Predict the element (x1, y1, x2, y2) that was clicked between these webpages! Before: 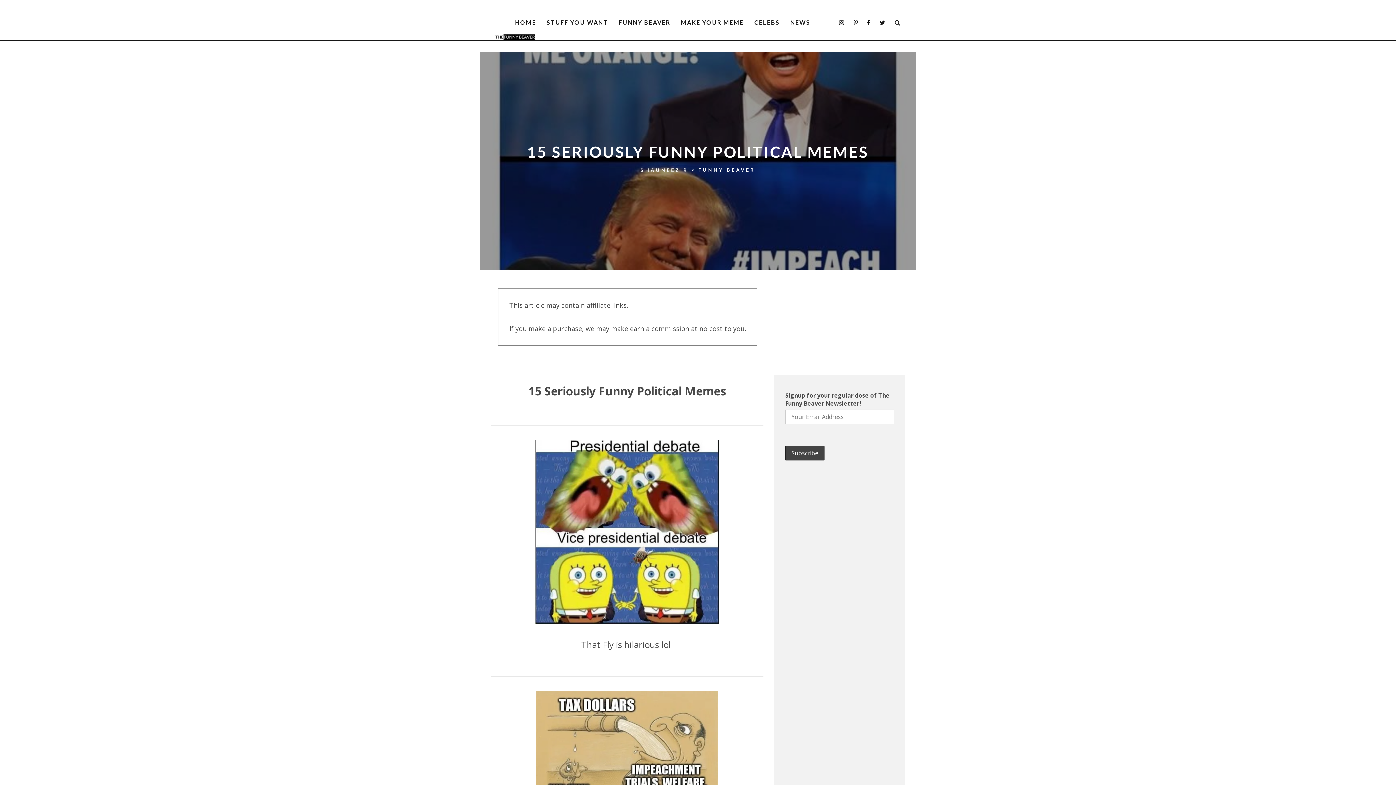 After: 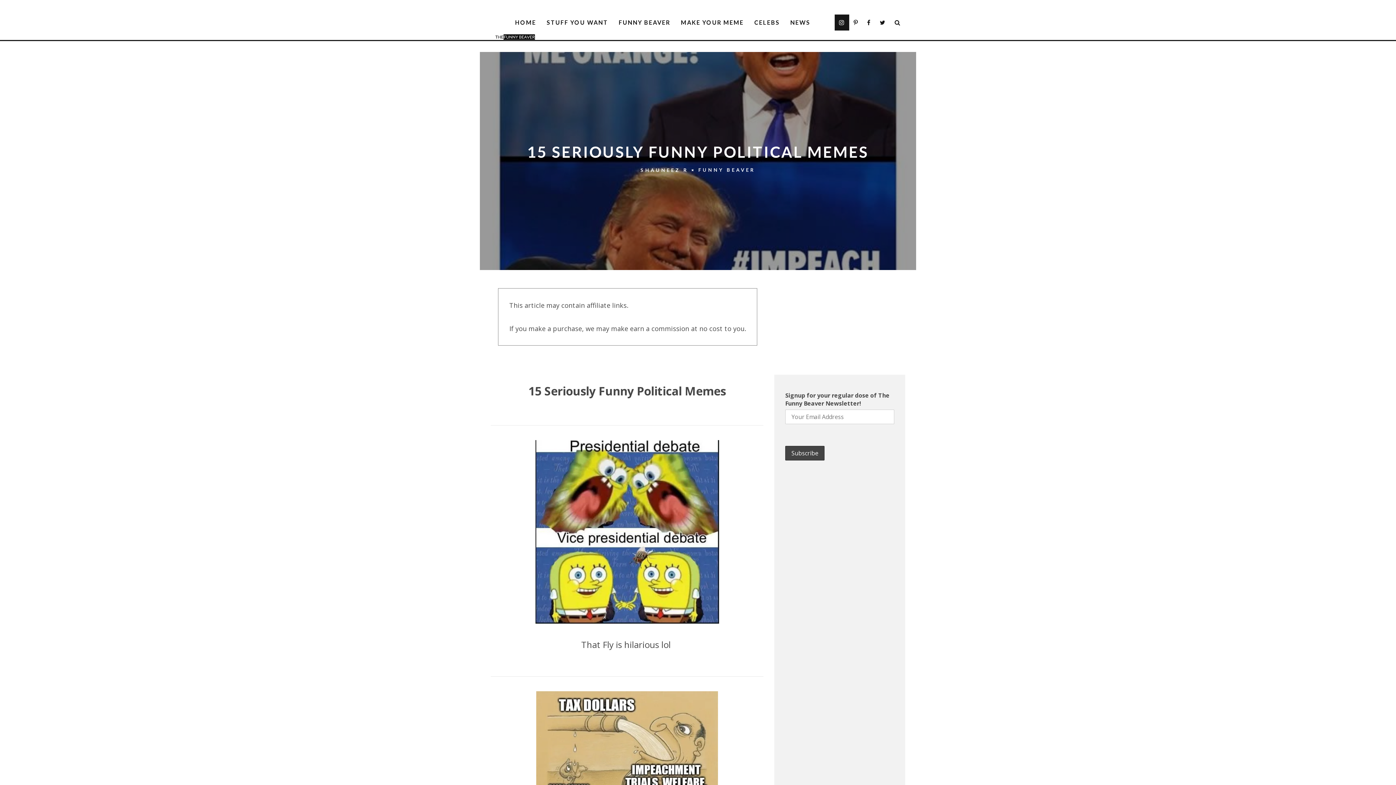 Action: bbox: (834, 14, 849, 30)